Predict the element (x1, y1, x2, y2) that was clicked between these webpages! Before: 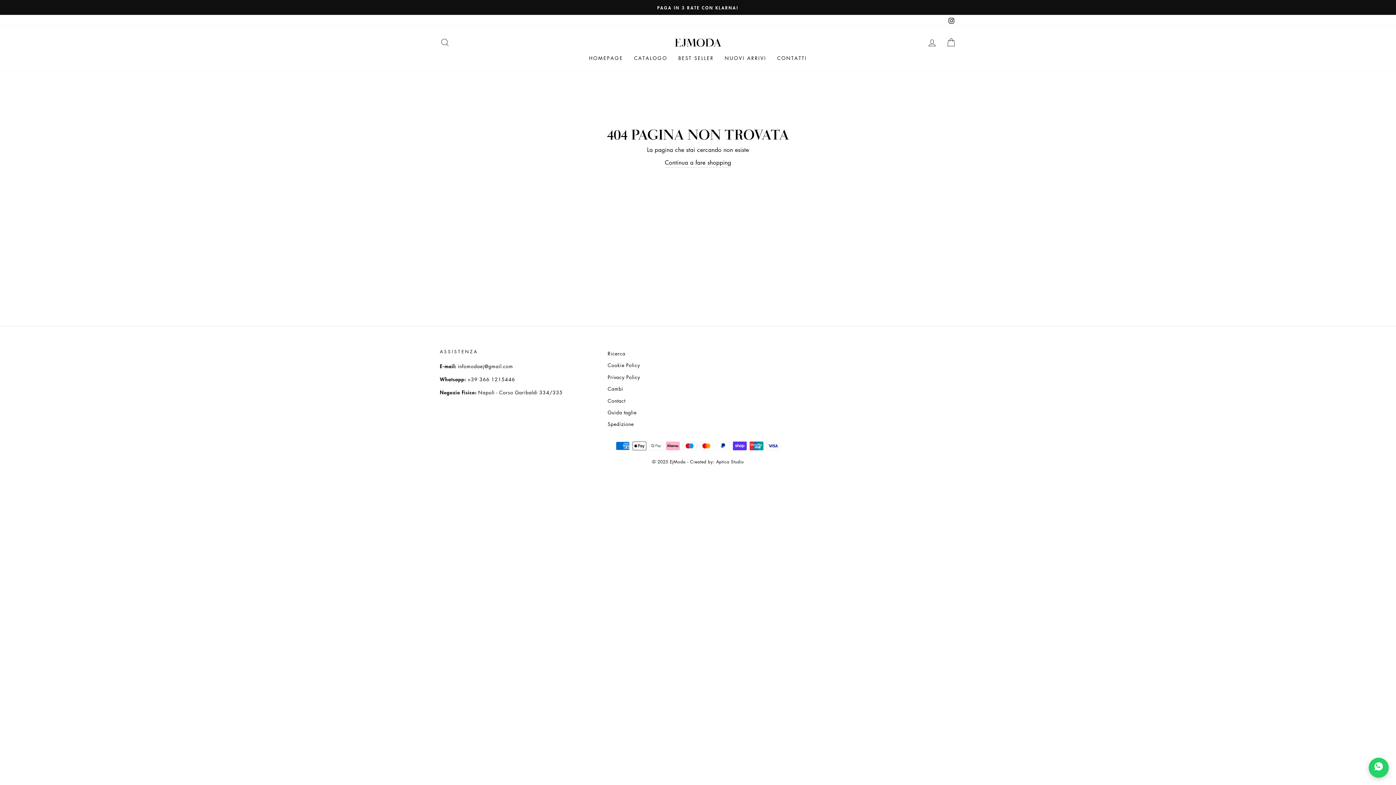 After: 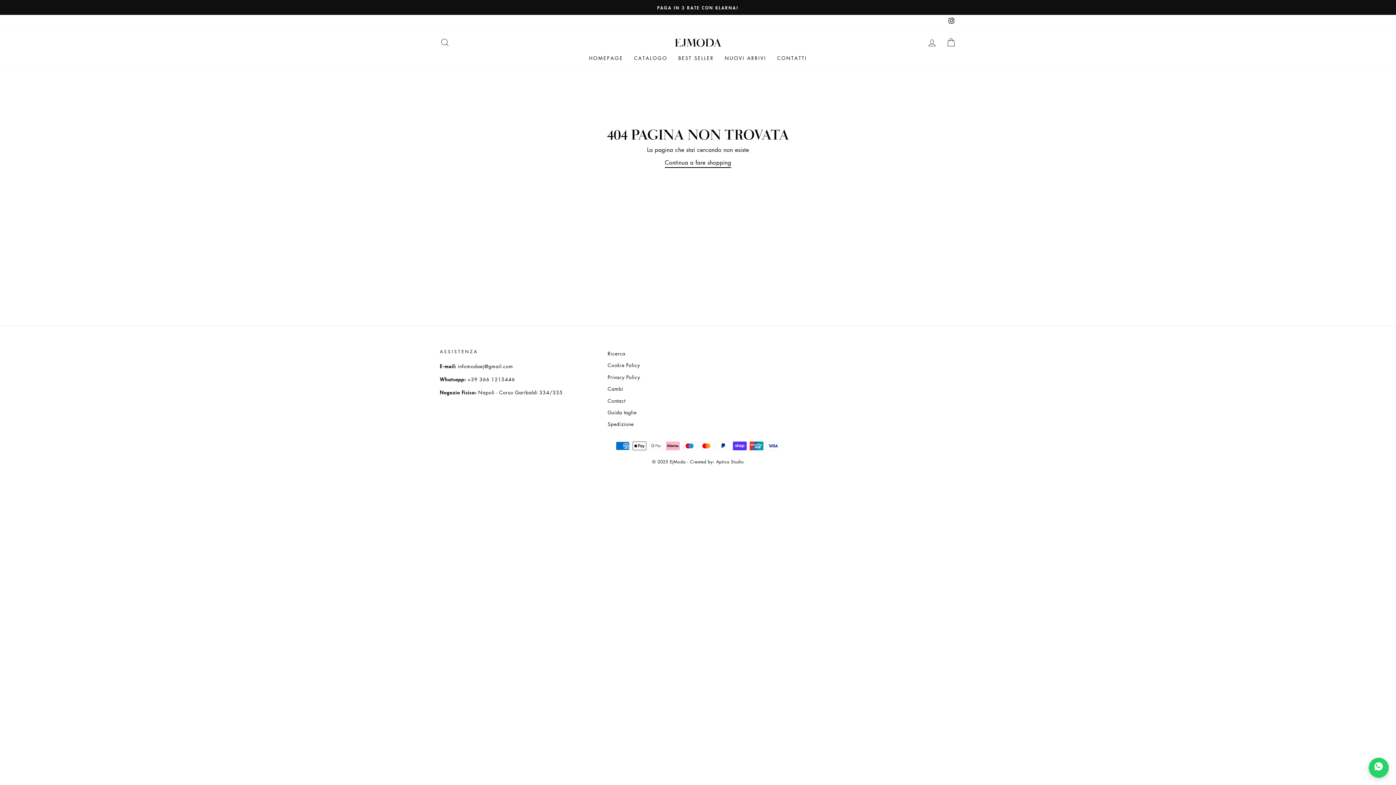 Action: label: Continua a fare shopping bbox: (664, 158, 731, 167)